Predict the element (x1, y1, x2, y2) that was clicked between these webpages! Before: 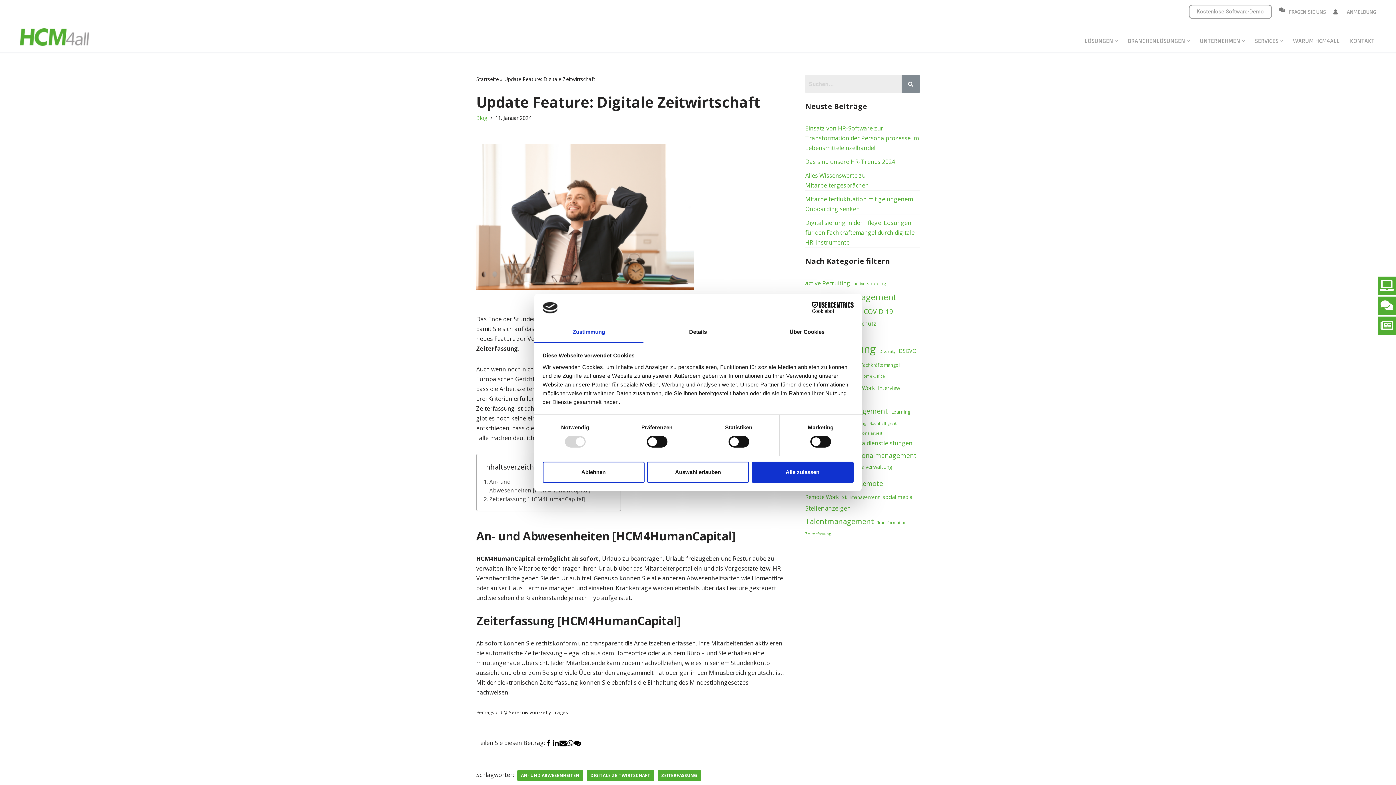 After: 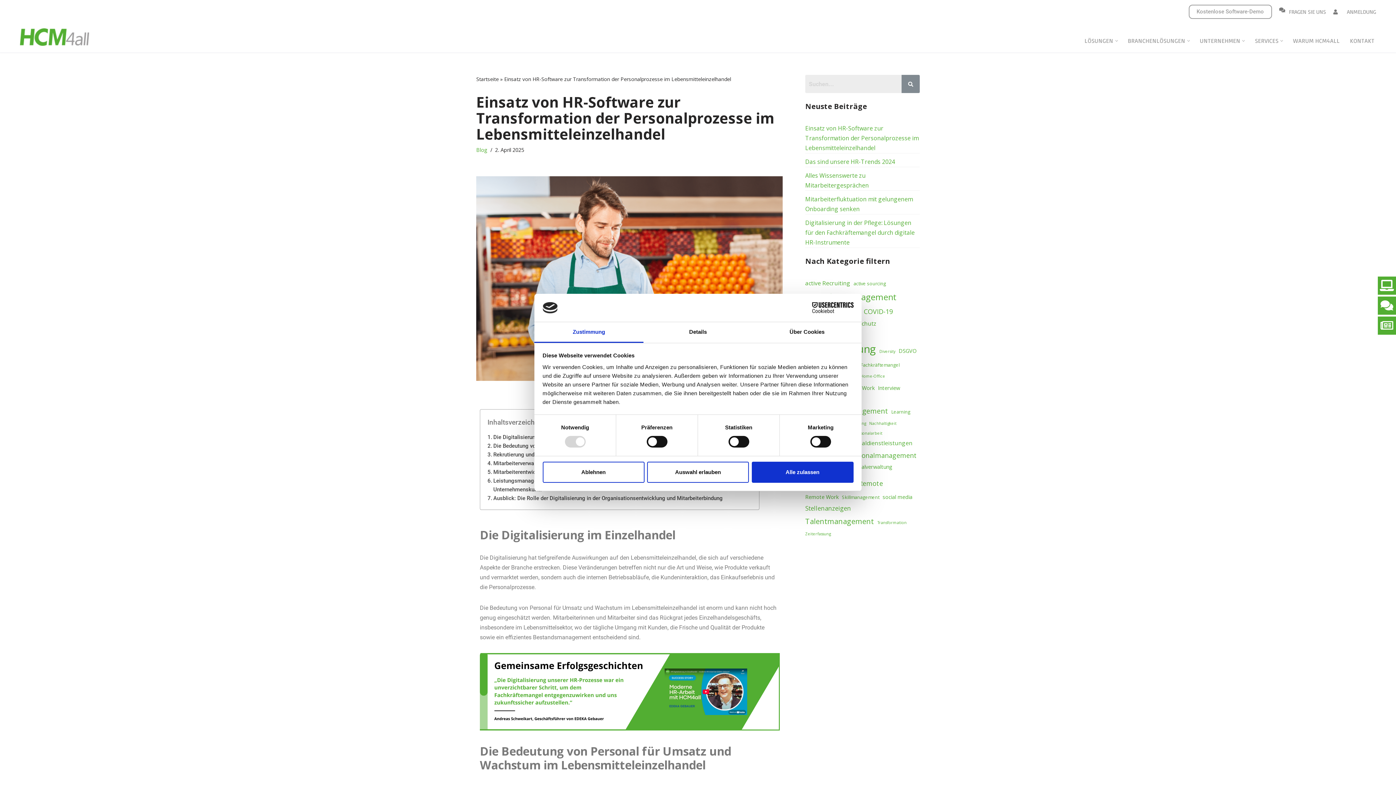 Action: bbox: (805, 124, 918, 152) label: Einsatz von HR-Software zur Transformation der Personalprozesse im Lebensmitteleinzelhandel 